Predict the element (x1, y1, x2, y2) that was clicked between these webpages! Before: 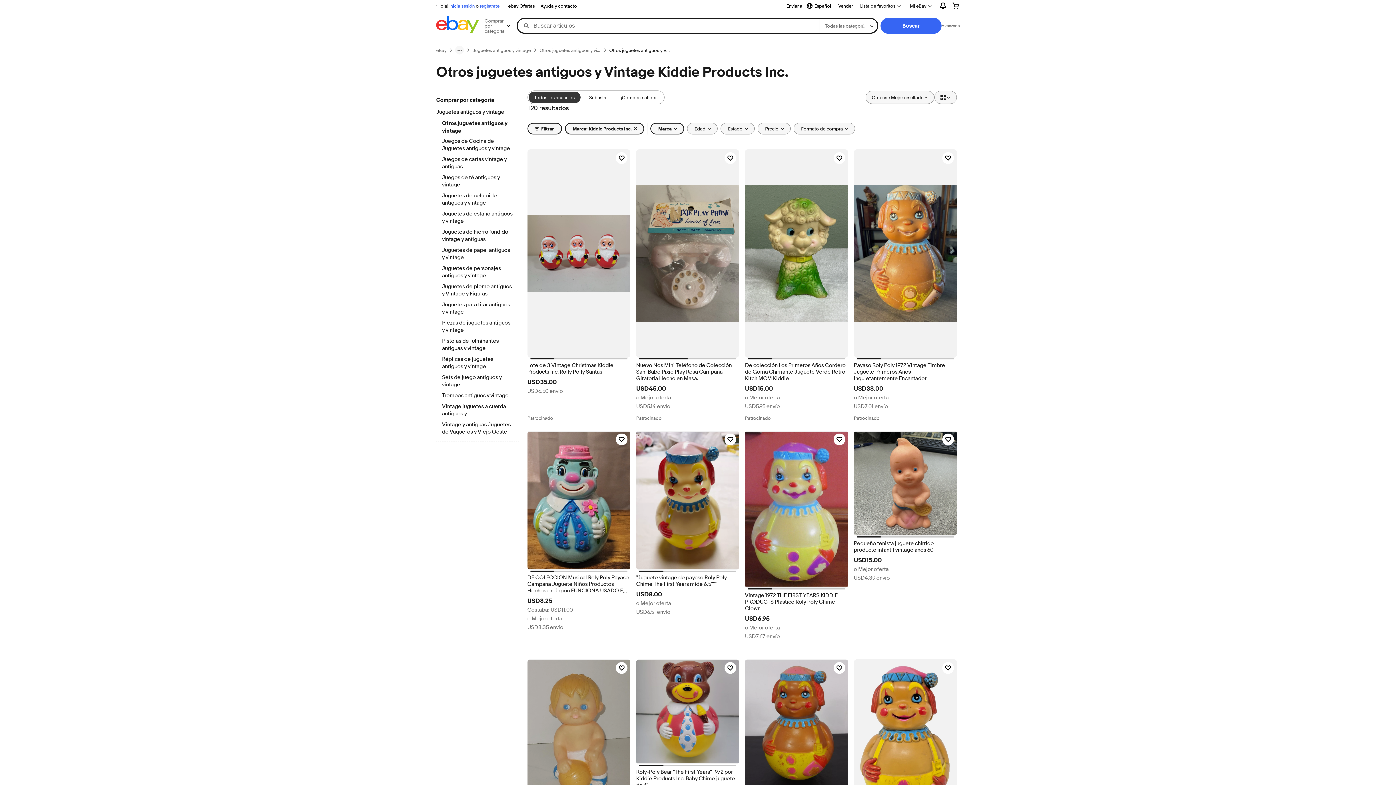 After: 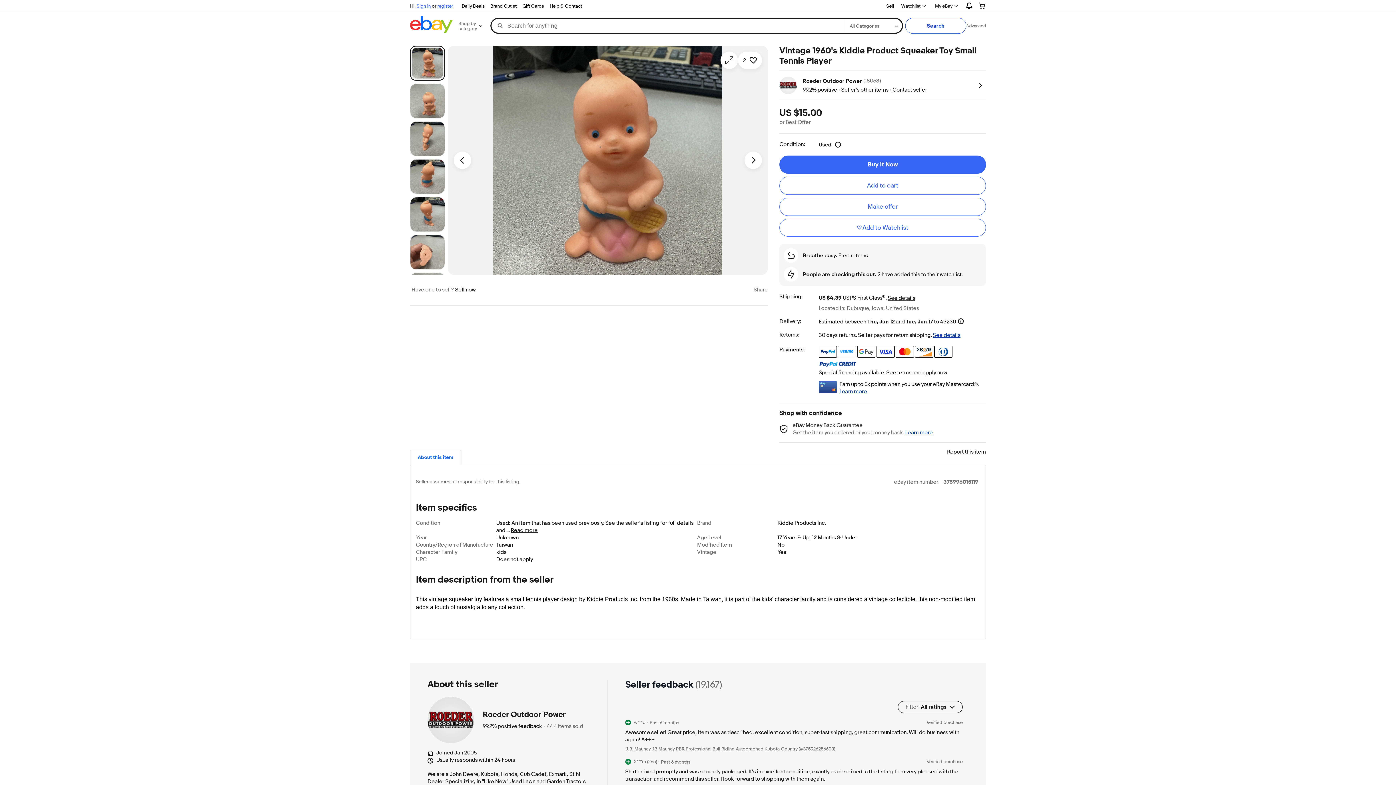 Action: bbox: (854, 430, 957, 438)